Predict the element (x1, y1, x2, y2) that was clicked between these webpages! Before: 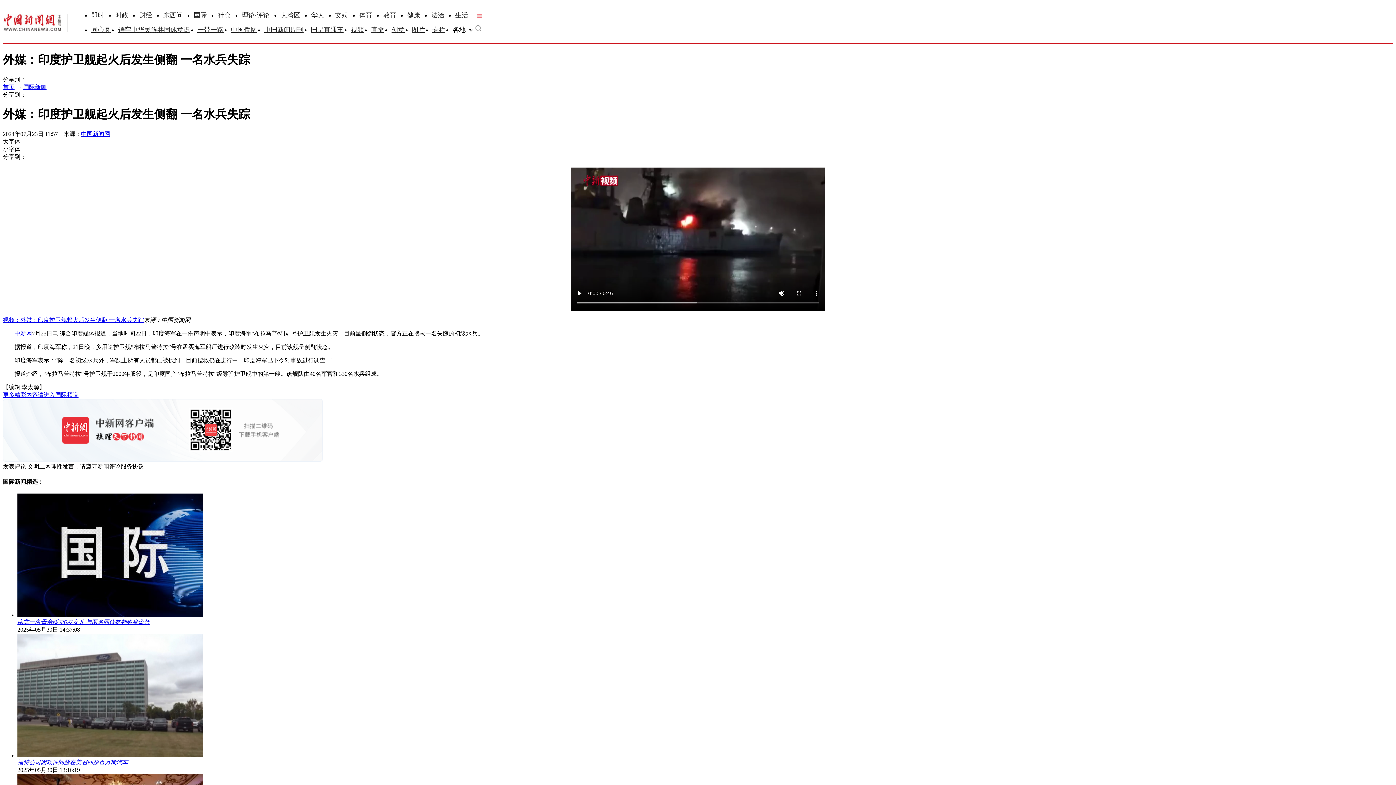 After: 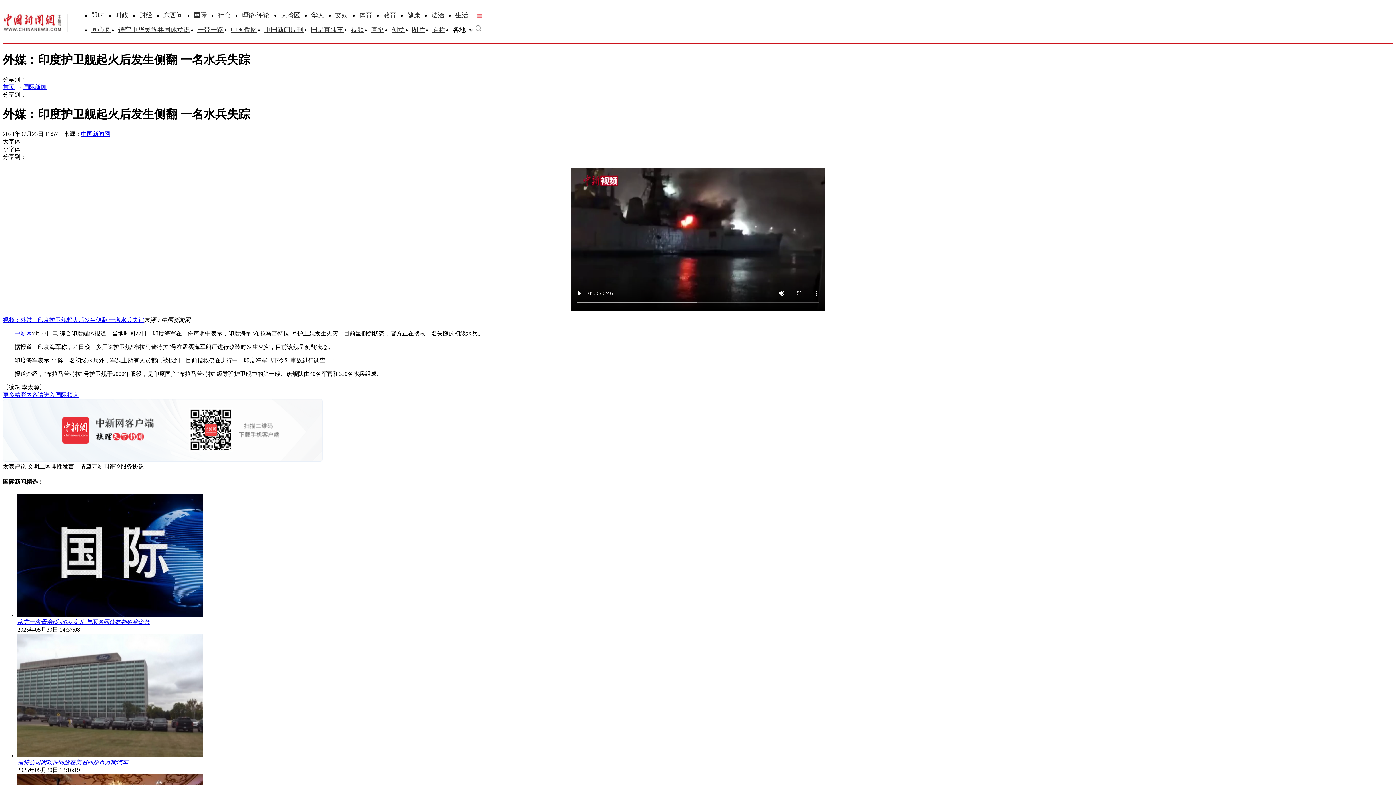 Action: bbox: (193, 11, 206, 18) label: 国际